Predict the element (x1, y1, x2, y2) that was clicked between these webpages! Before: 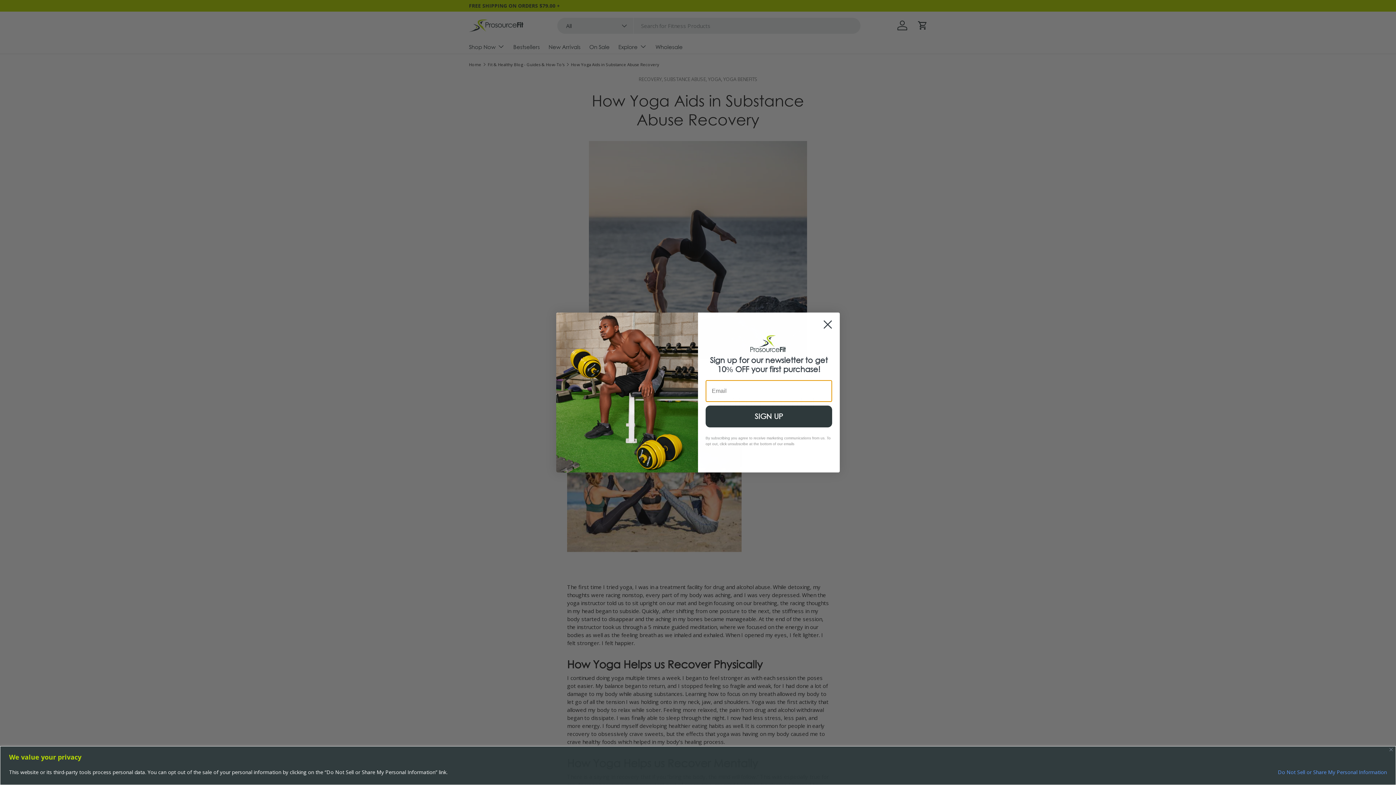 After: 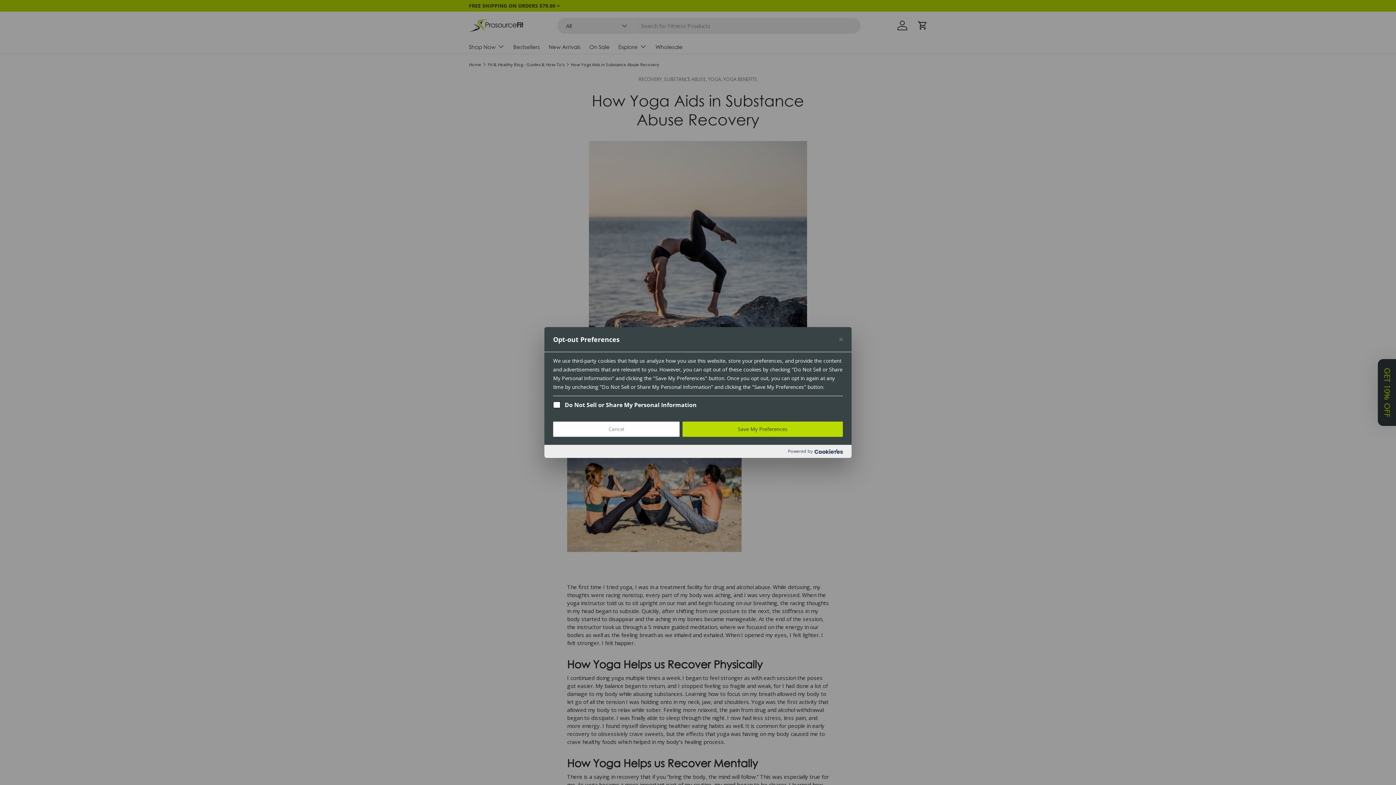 Action: label: Do Not Sell or Share My Personal Information bbox: (1278, 766, 1387, 779)